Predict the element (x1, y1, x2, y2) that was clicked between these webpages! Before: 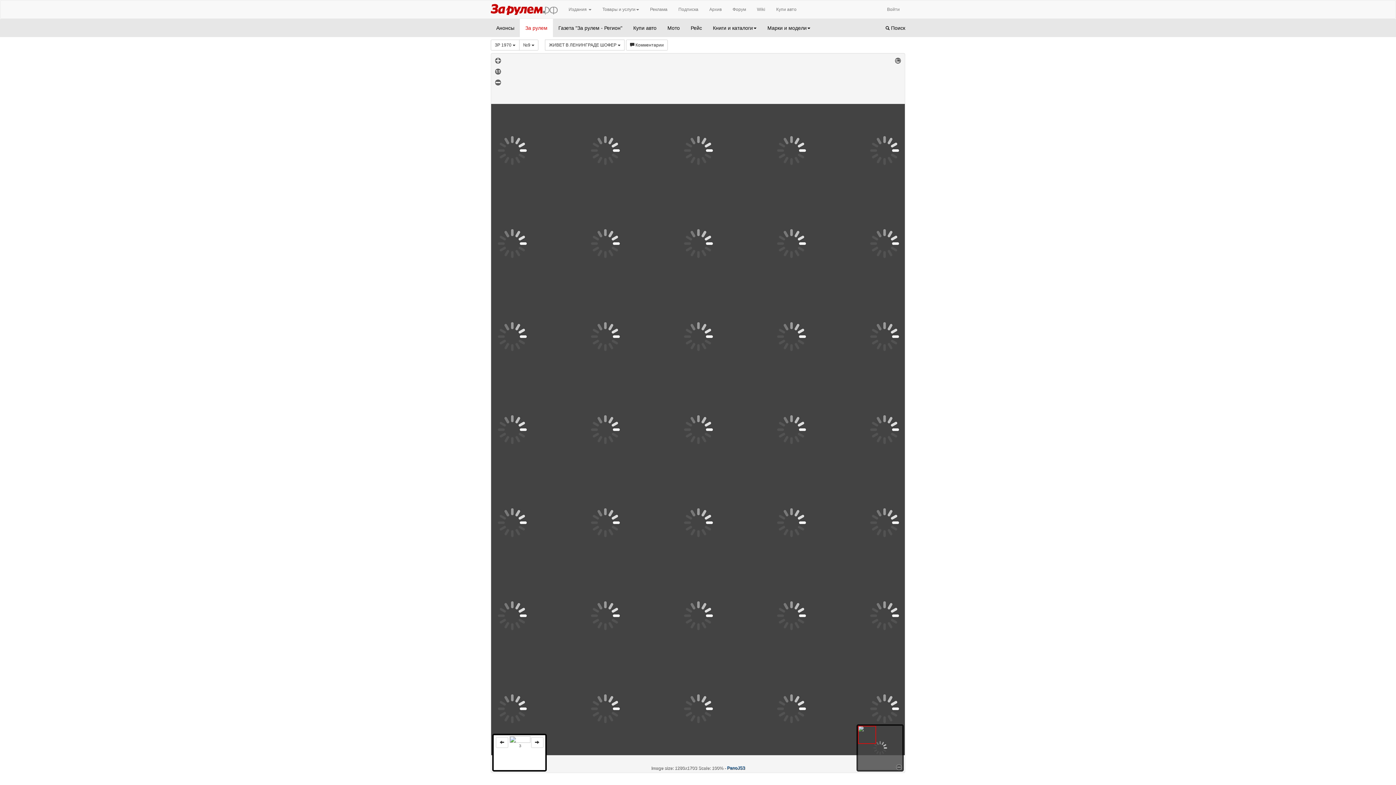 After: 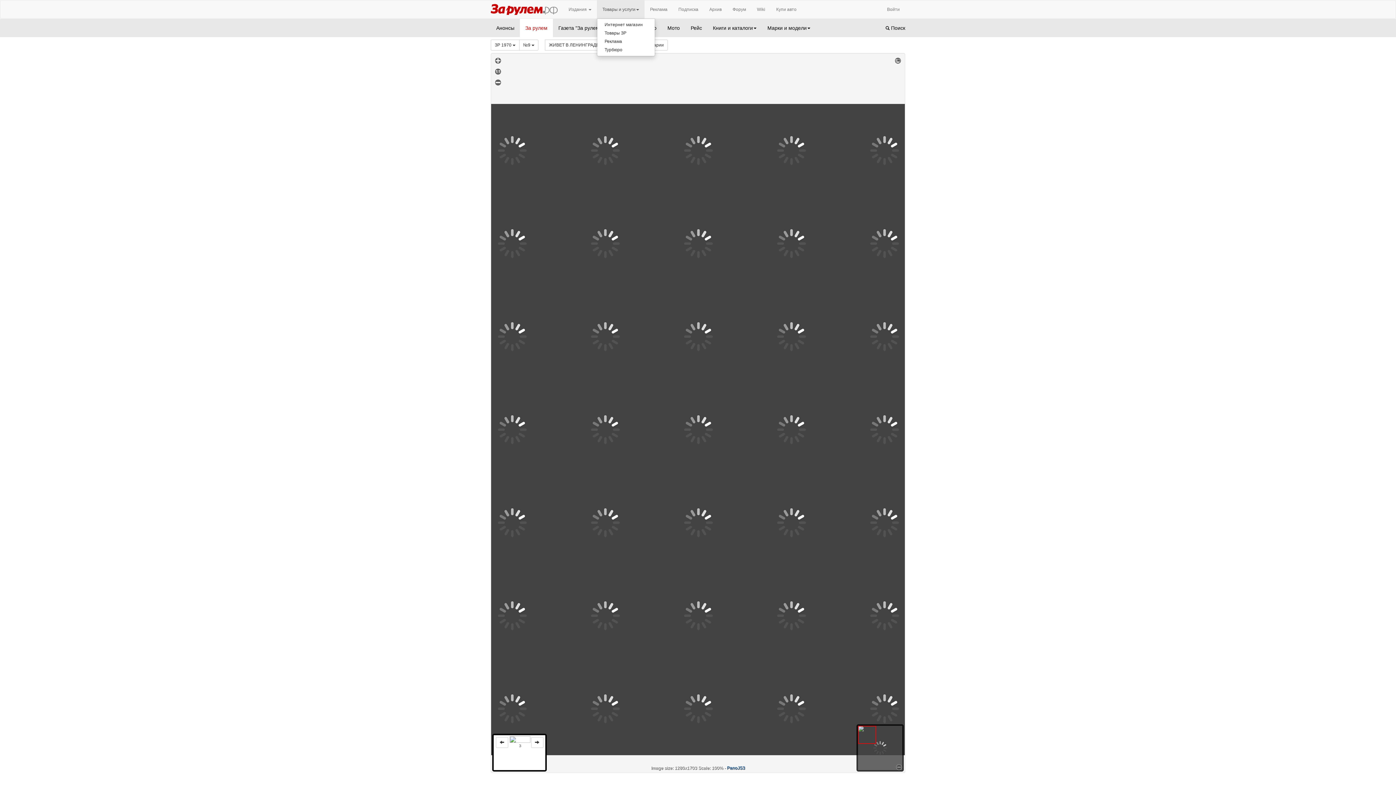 Action: bbox: (597, 0, 644, 18) label: Товары и услуги